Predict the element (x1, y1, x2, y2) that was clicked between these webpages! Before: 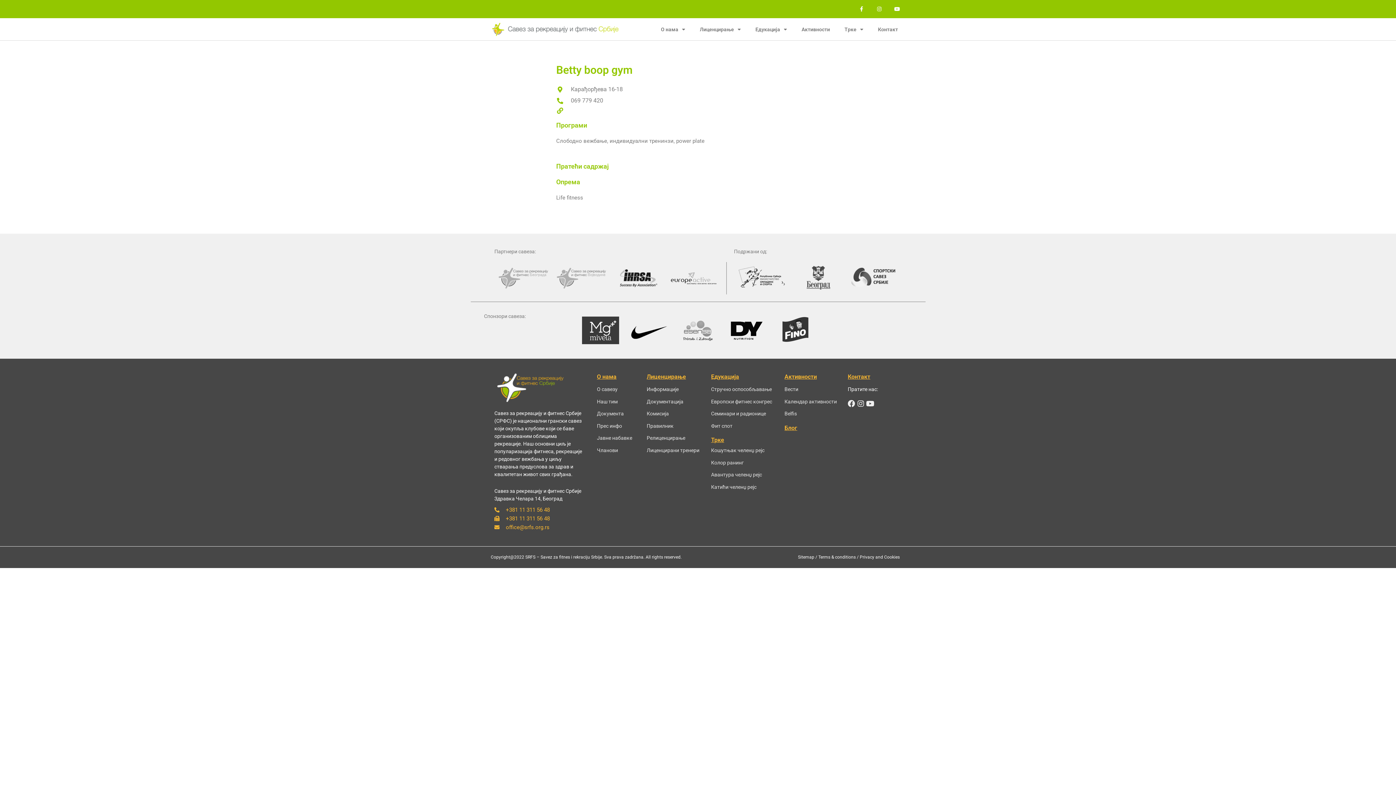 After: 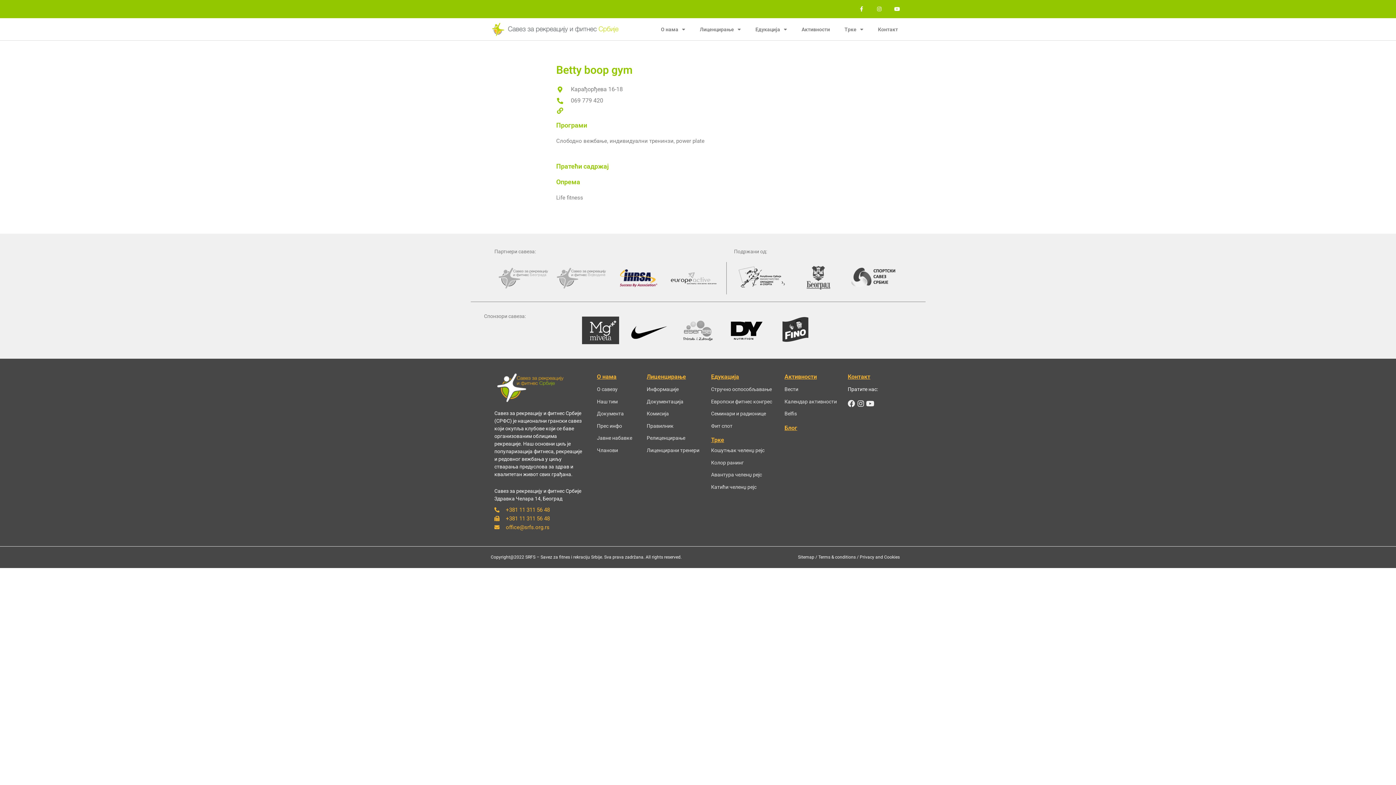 Action: bbox: (614, 266, 663, 290)